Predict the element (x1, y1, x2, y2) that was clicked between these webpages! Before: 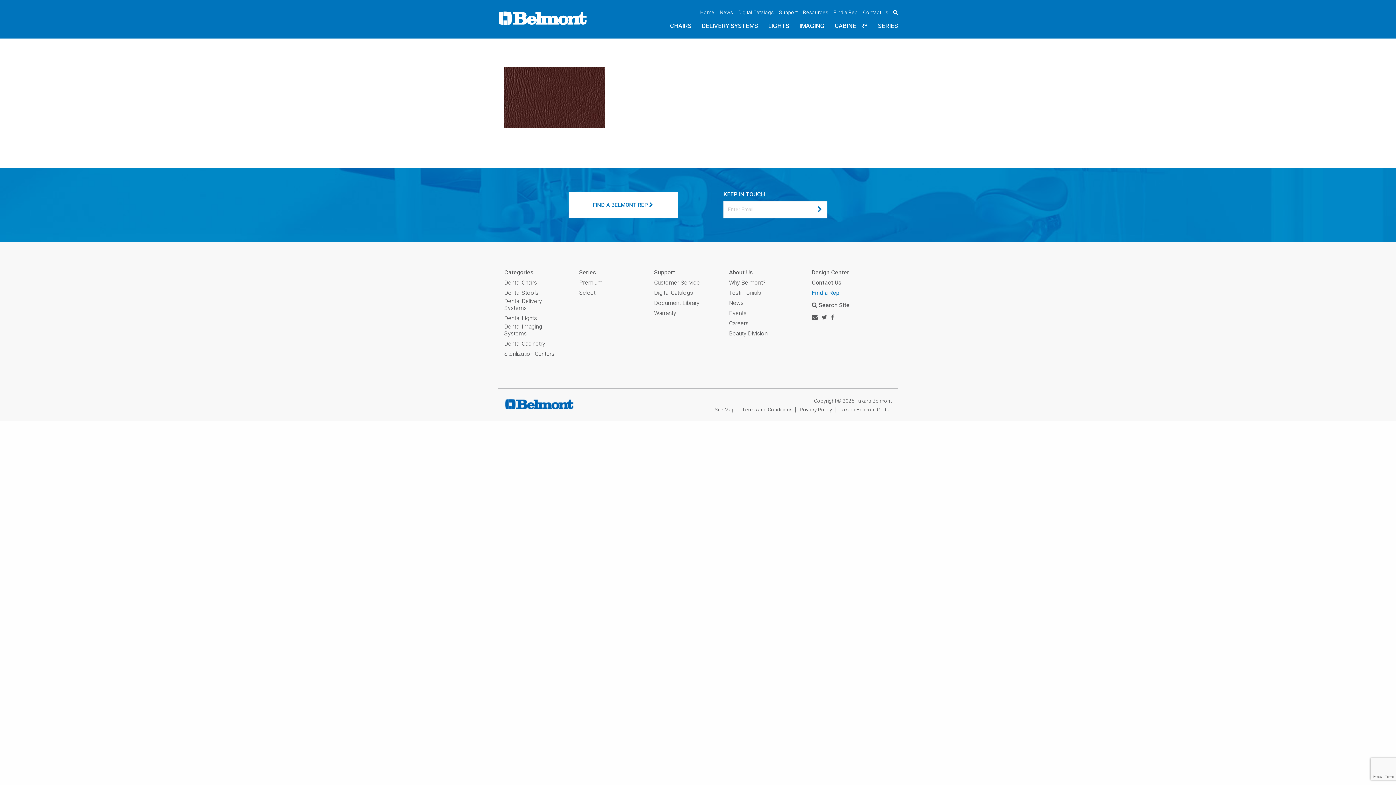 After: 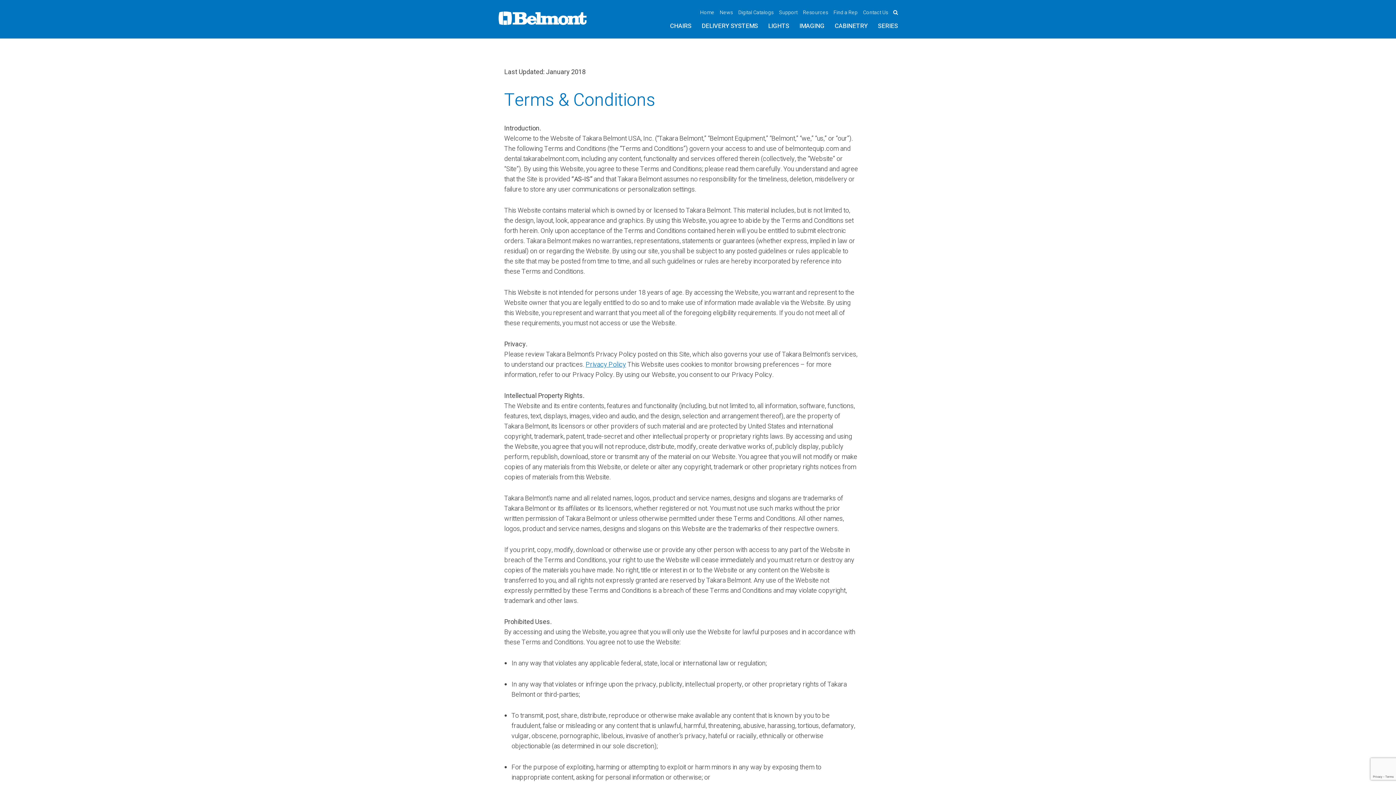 Action: bbox: (742, 406, 792, 413) label: Terms and Conditions